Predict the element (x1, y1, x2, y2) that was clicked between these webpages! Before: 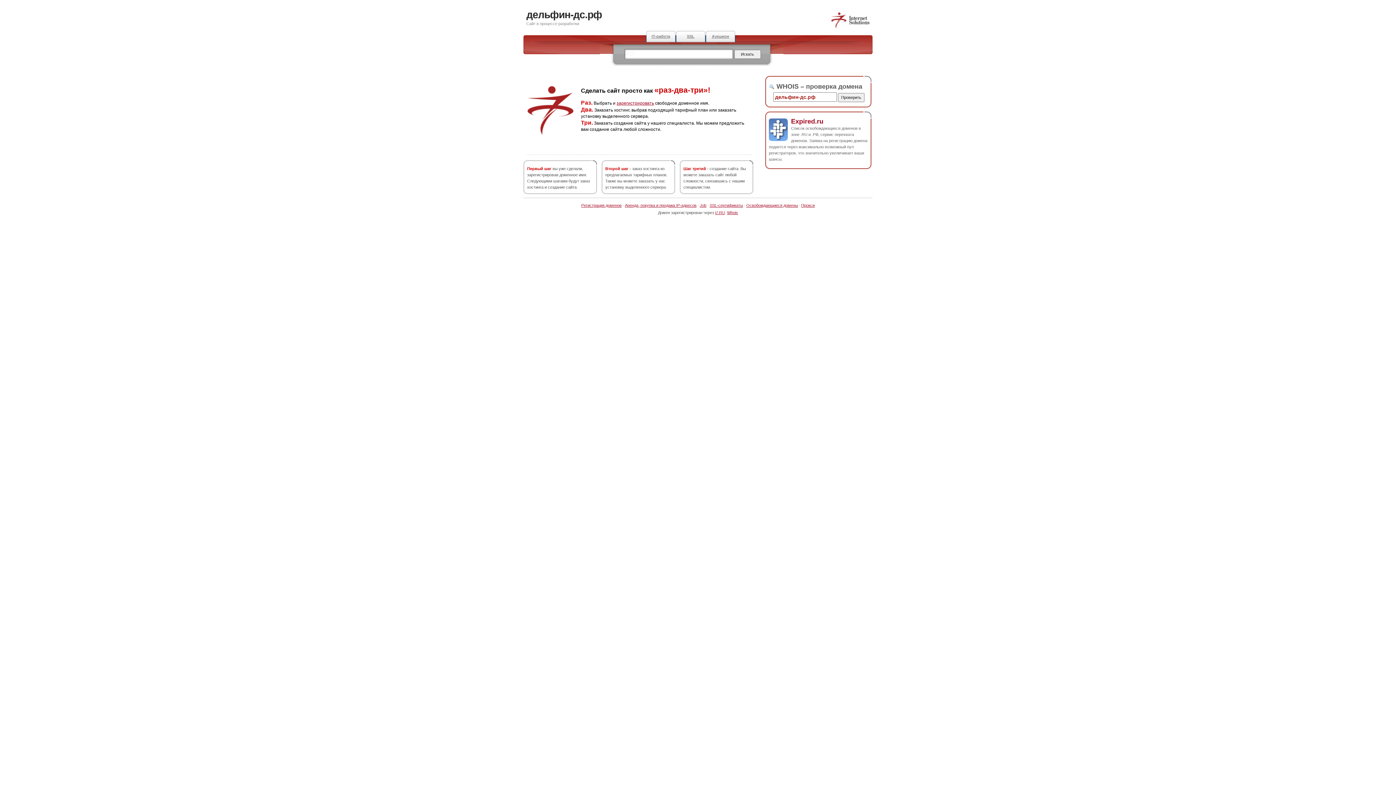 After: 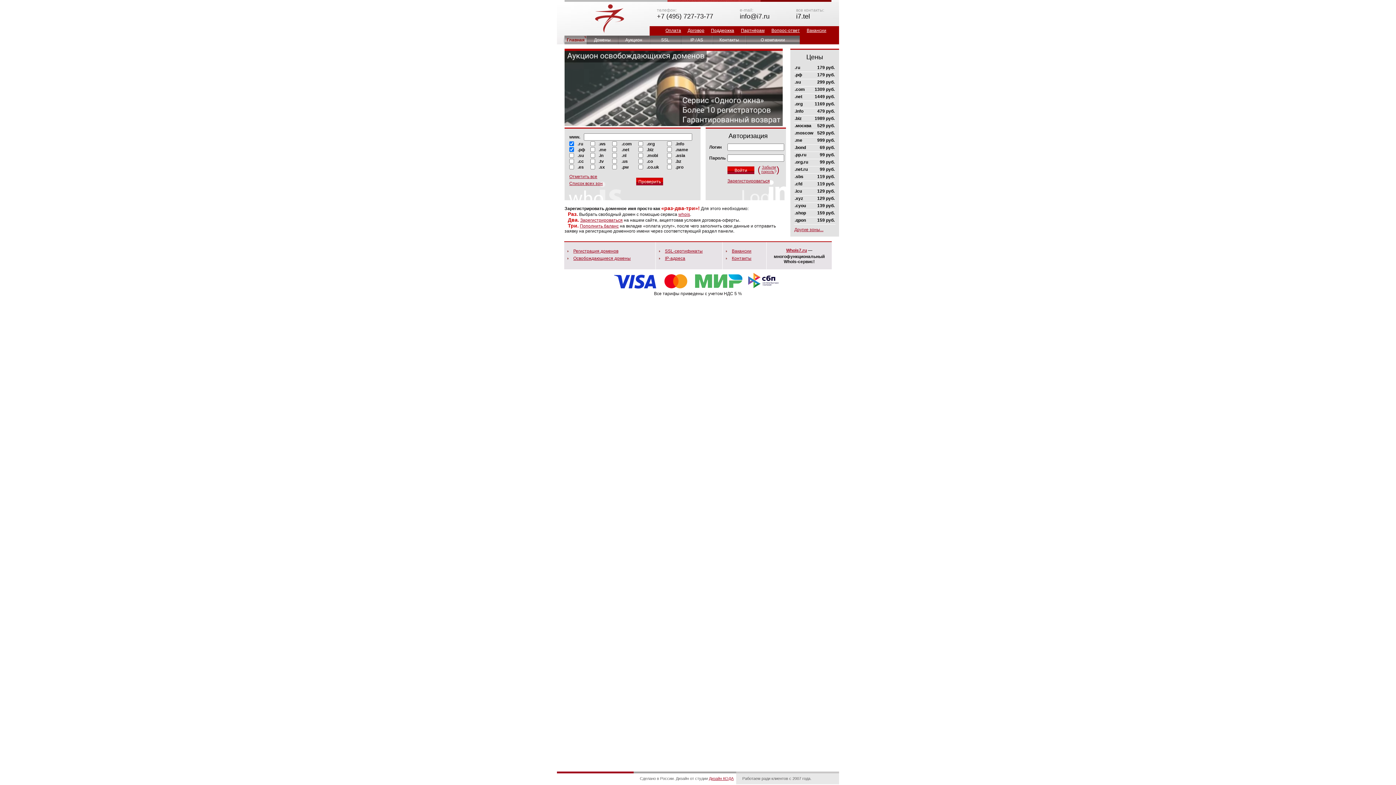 Action: bbox: (830, 25, 870, 29)